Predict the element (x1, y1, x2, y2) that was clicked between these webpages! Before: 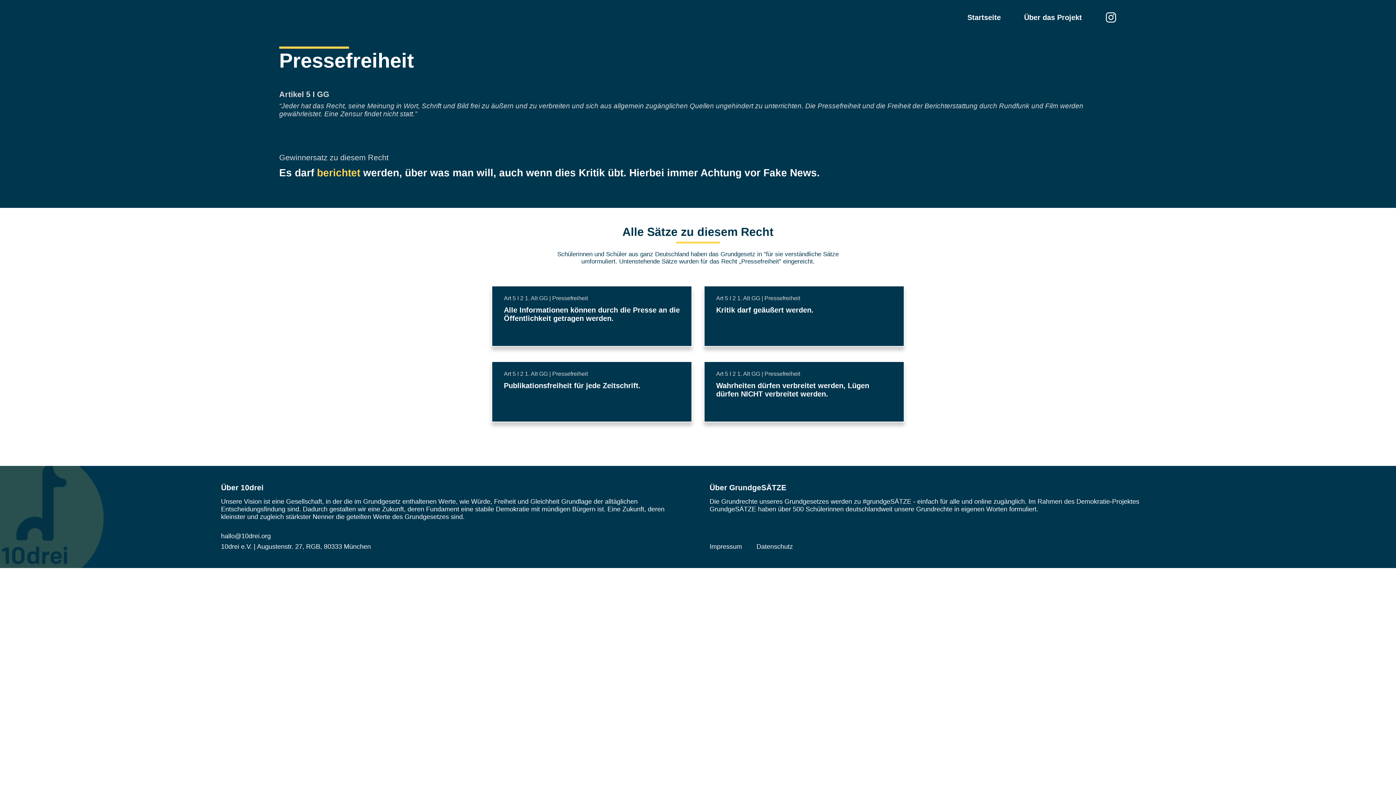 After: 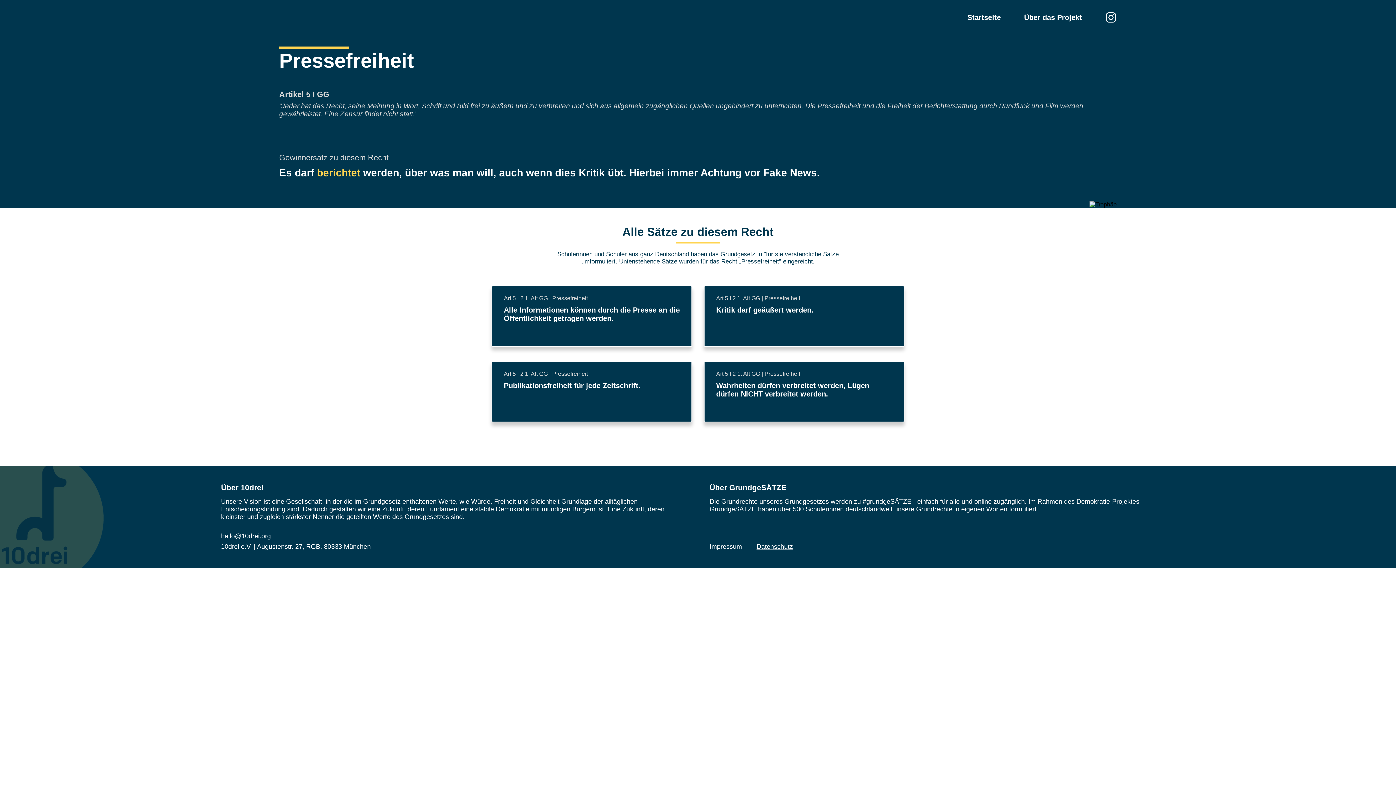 Action: label: Datenschutz bbox: (756, 543, 793, 550)